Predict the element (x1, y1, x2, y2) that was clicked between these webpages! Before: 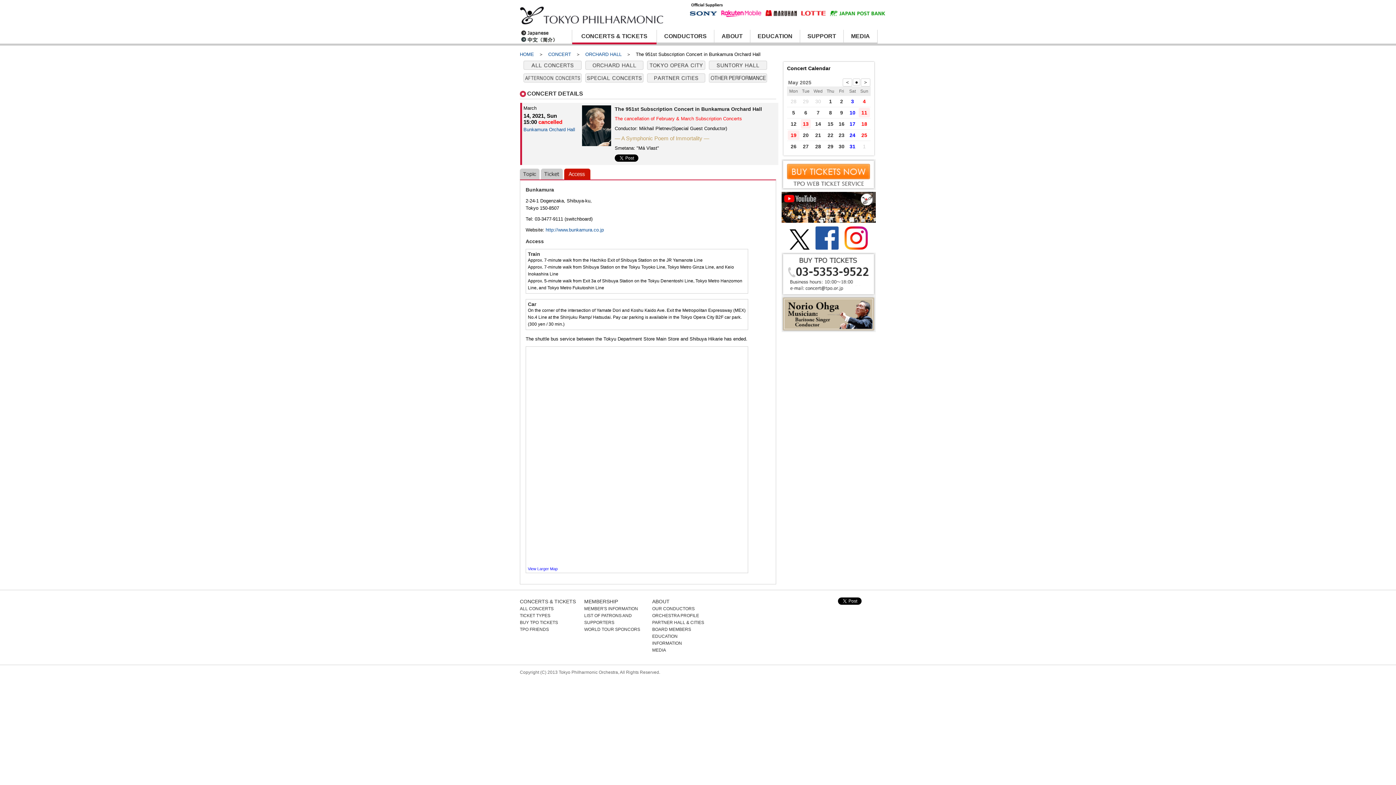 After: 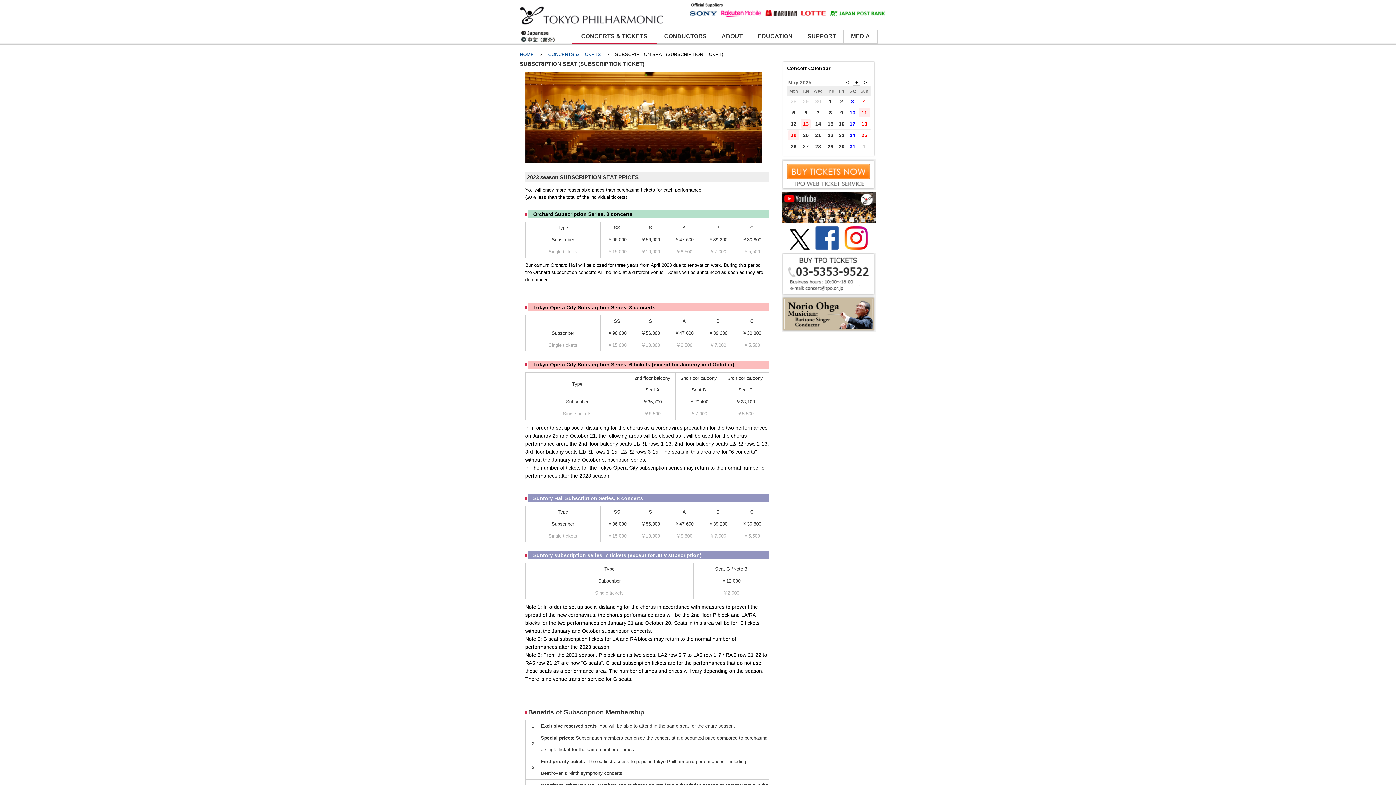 Action: label: TICKET TYPES bbox: (520, 613, 550, 618)